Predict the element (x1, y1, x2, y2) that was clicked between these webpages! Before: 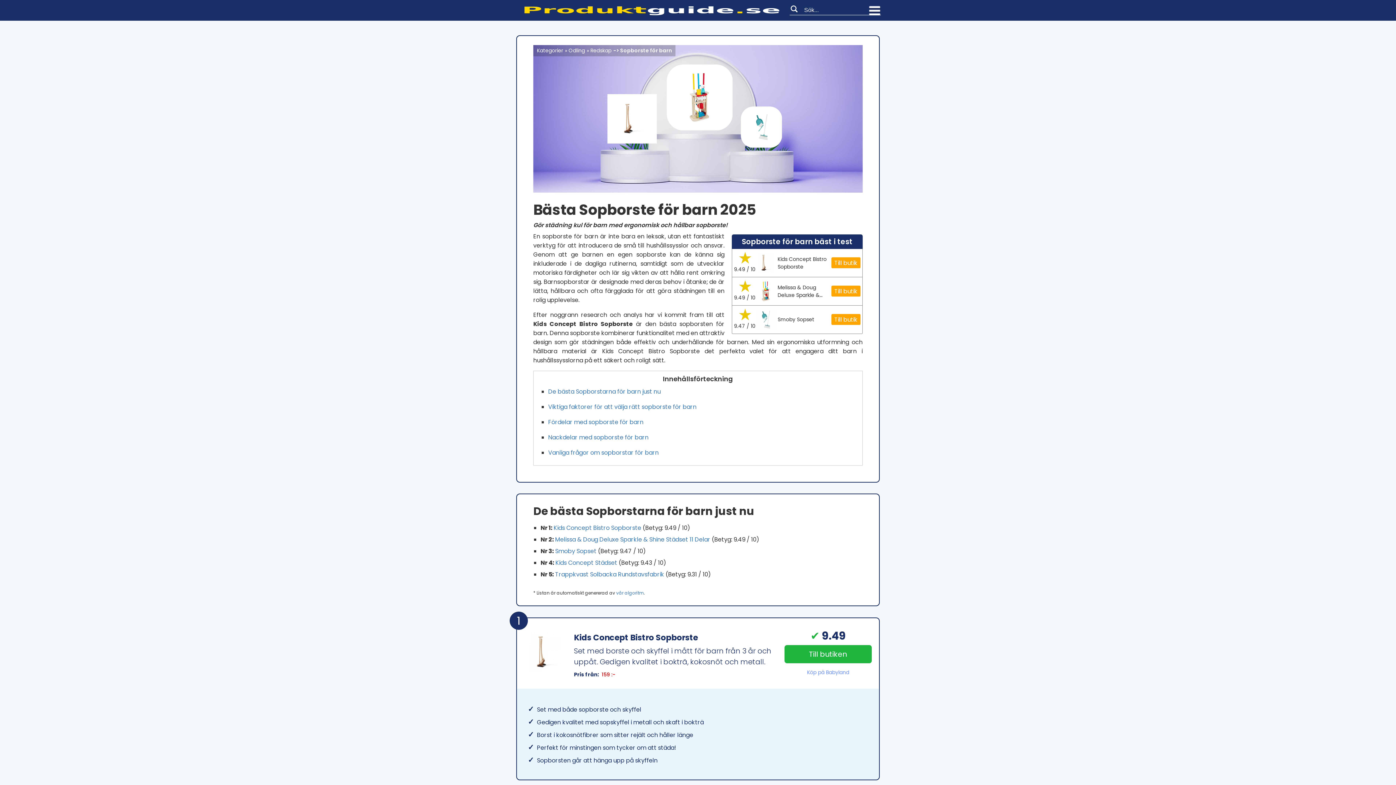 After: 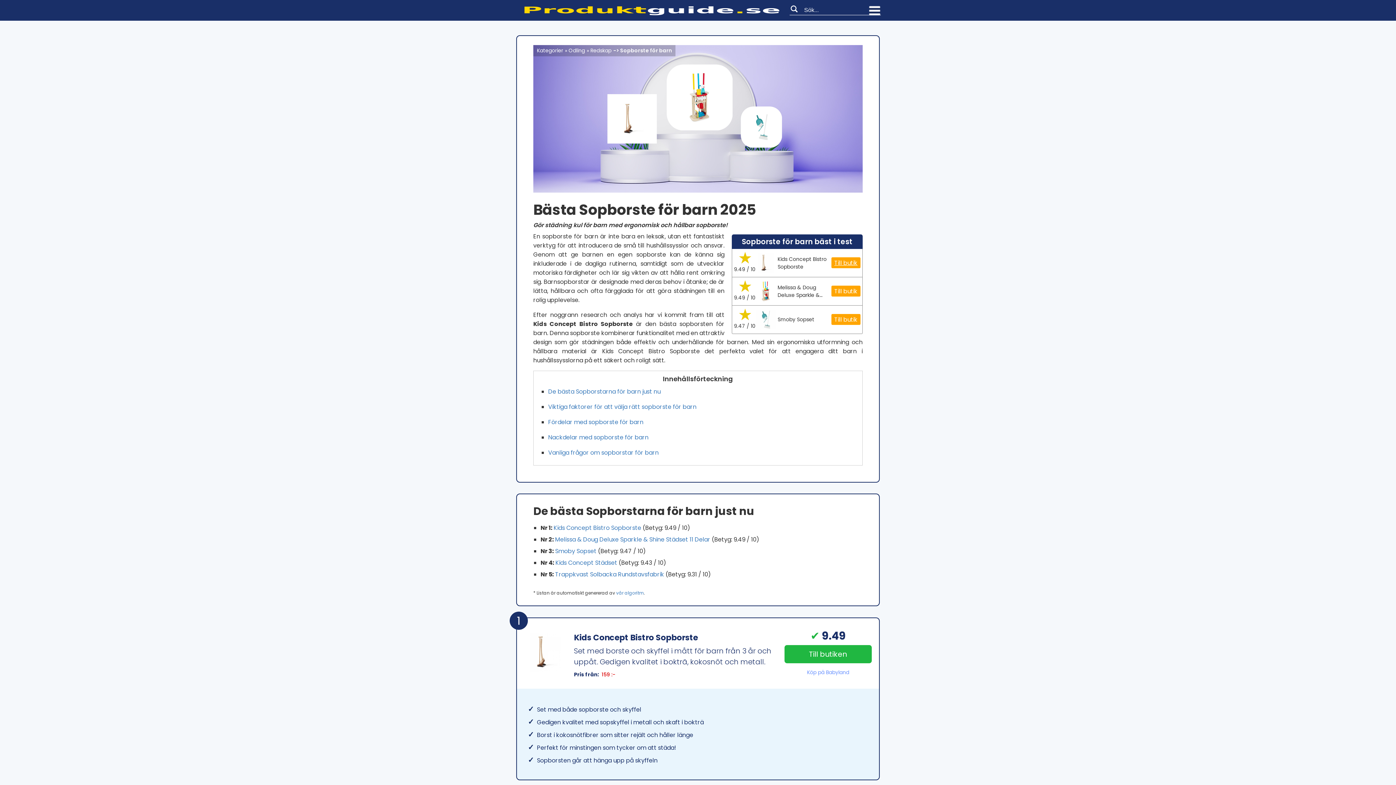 Action: label: Till butik bbox: (831, 257, 860, 268)